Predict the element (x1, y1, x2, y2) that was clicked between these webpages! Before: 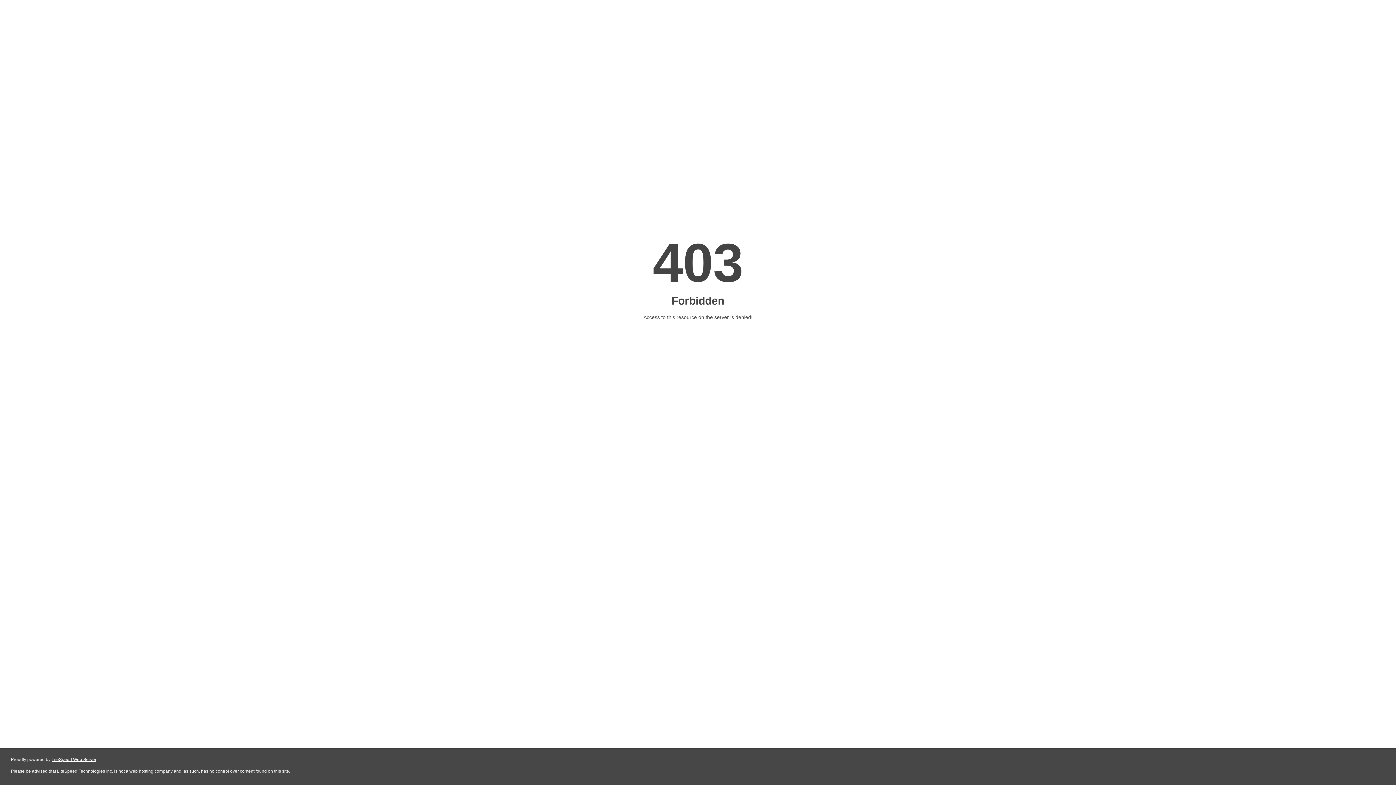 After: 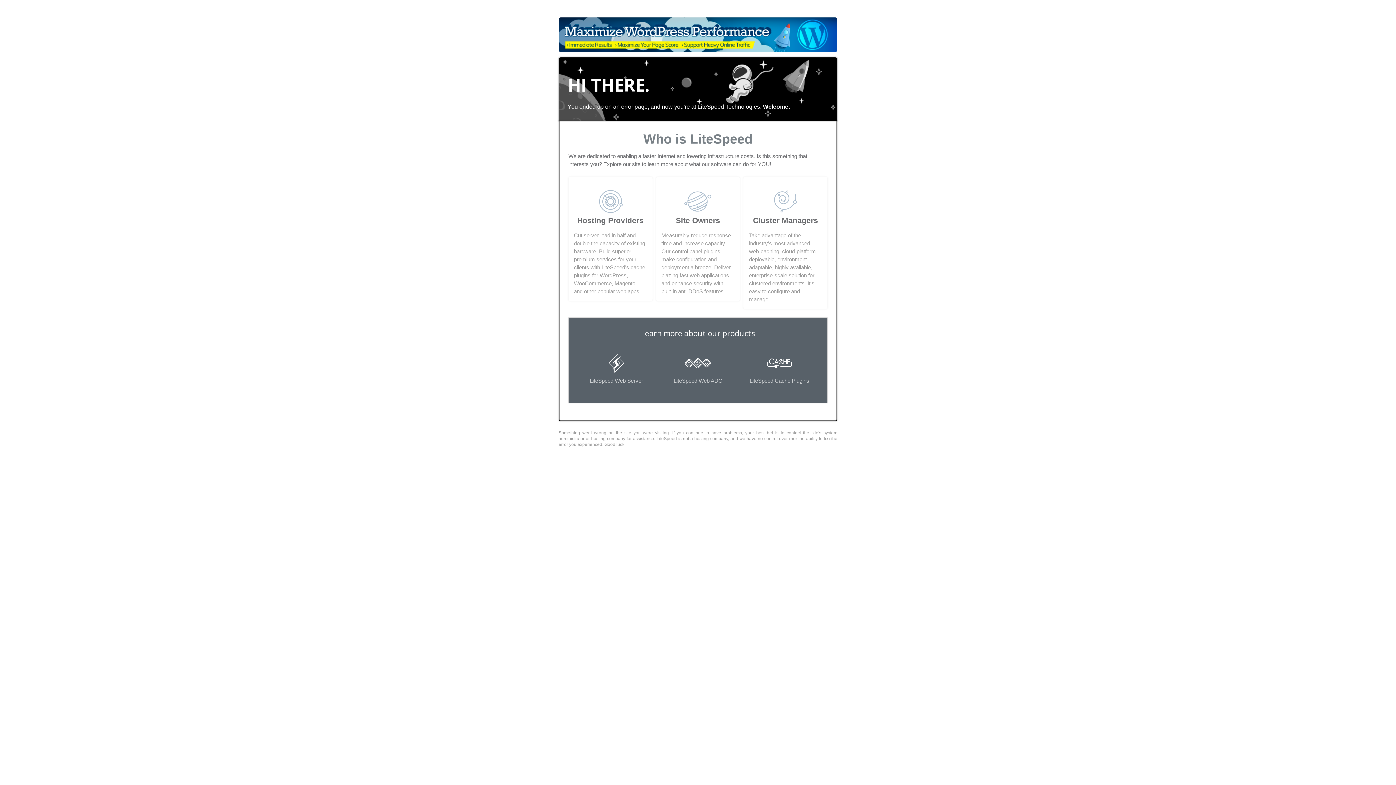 Action: bbox: (51, 757, 96, 762) label: LiteSpeed Web Server